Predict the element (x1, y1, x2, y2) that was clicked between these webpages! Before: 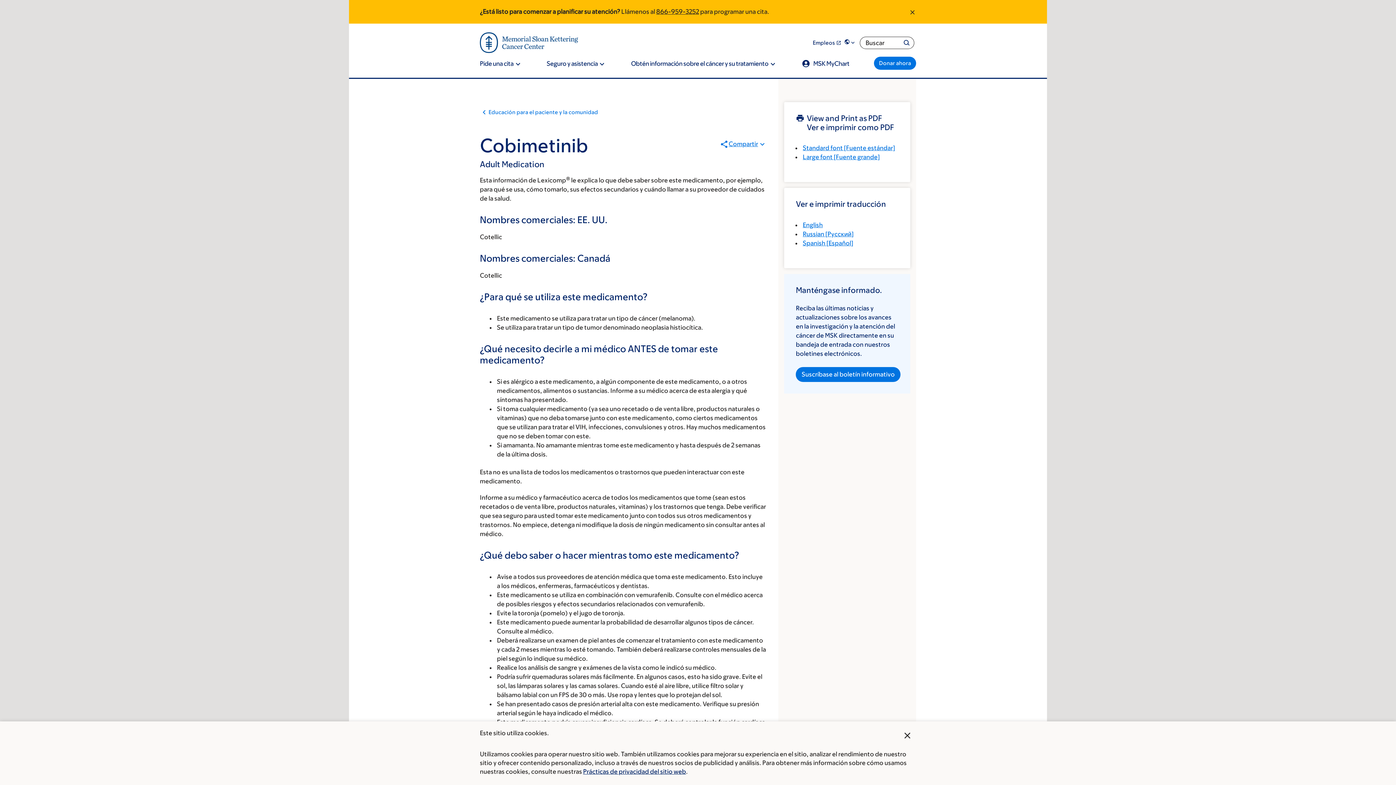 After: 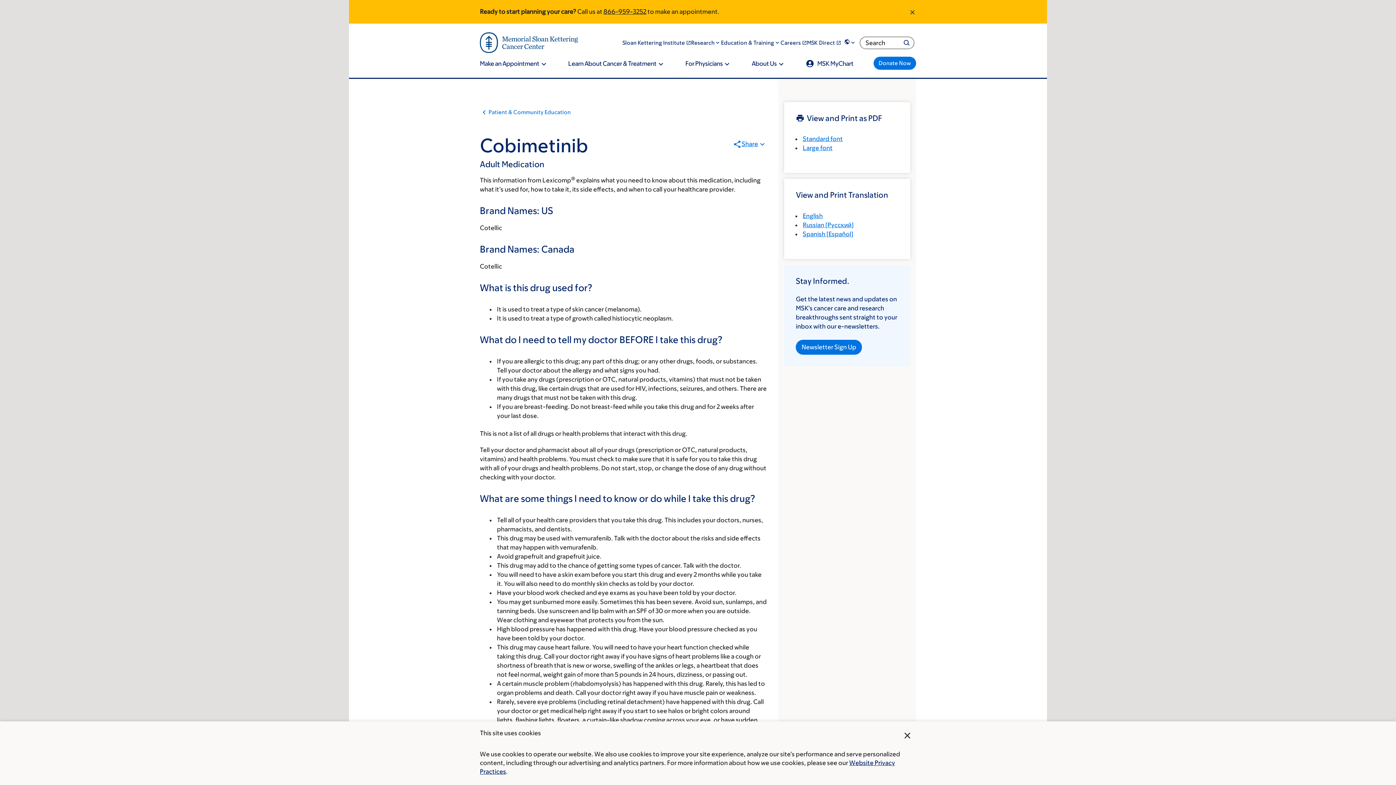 Action: label: English bbox: (803, 221, 823, 228)